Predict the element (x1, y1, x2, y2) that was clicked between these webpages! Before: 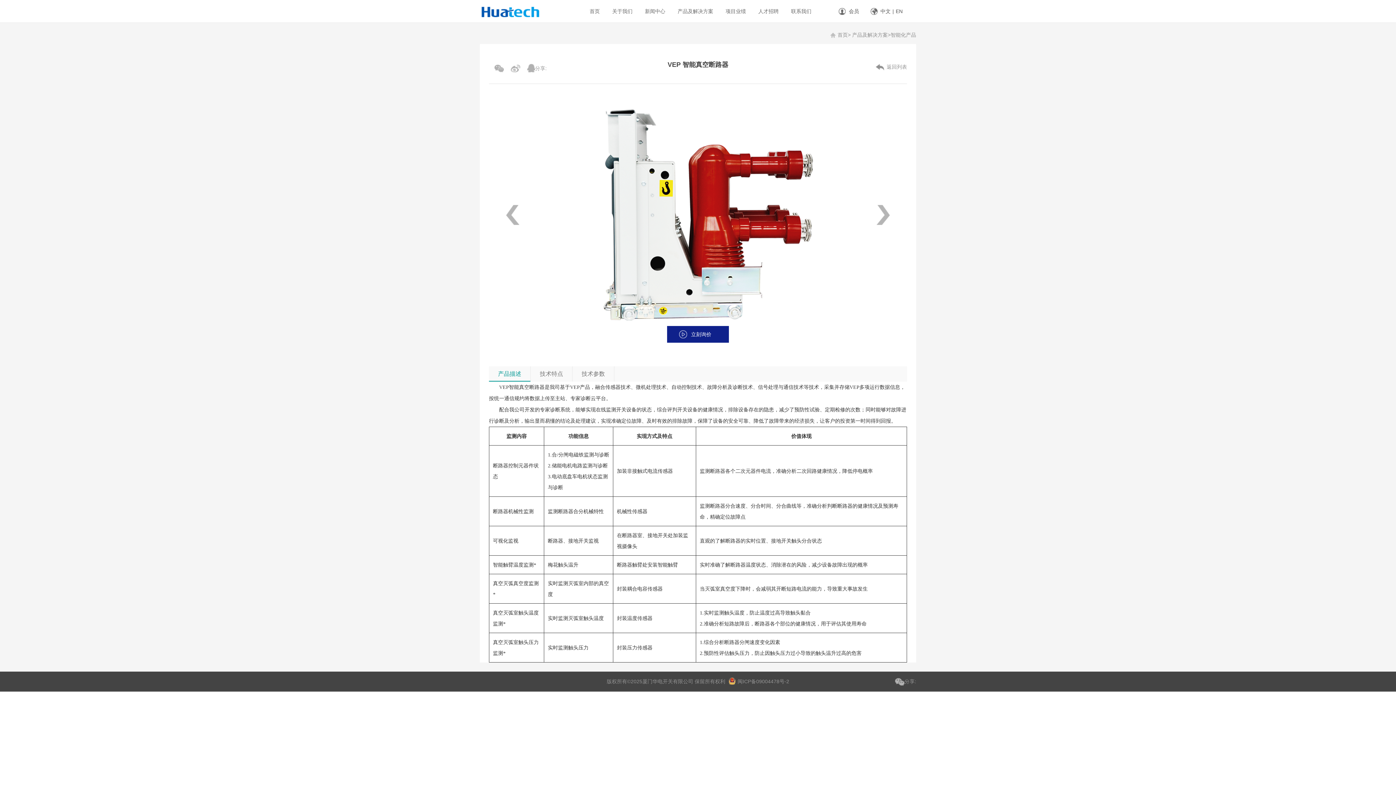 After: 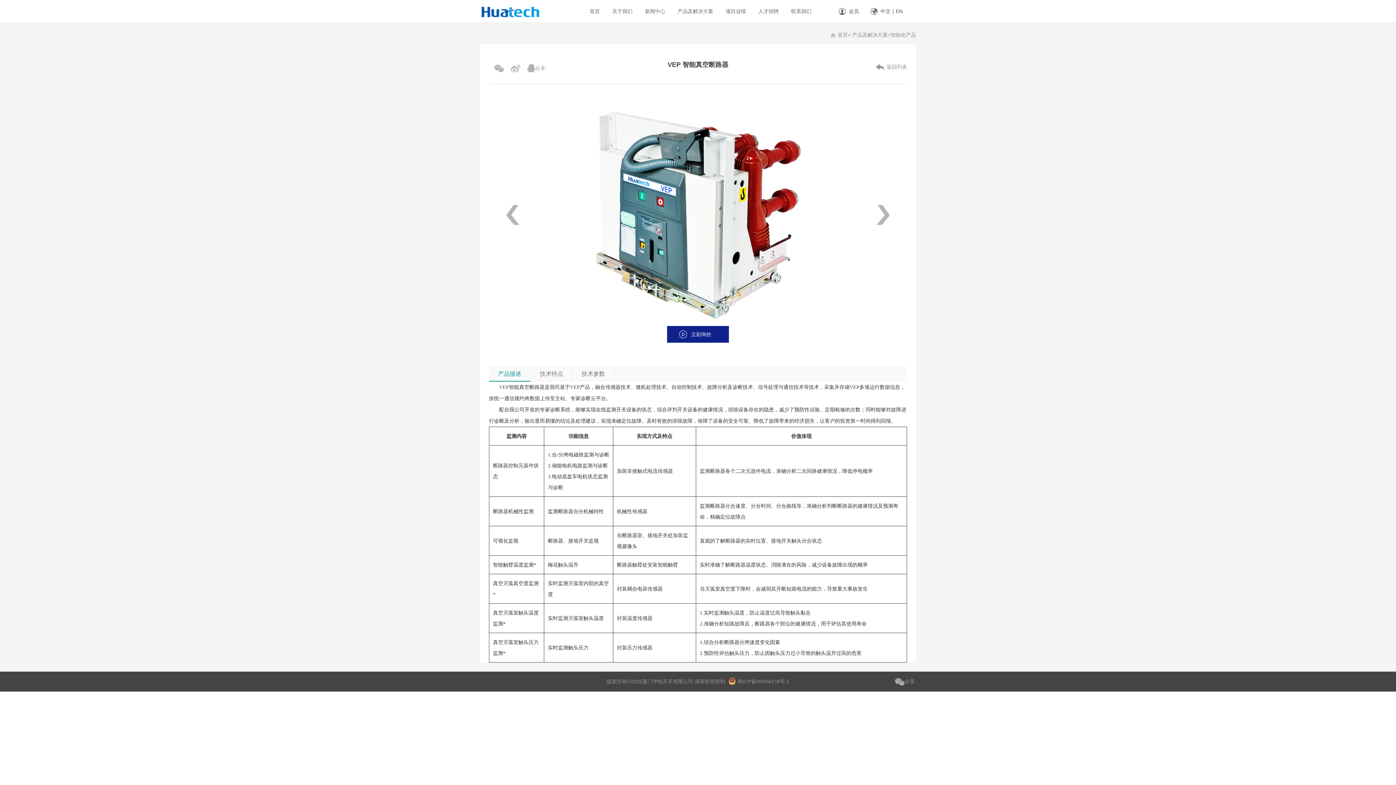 Action: bbox: (876, 205, 890, 225) label: Next